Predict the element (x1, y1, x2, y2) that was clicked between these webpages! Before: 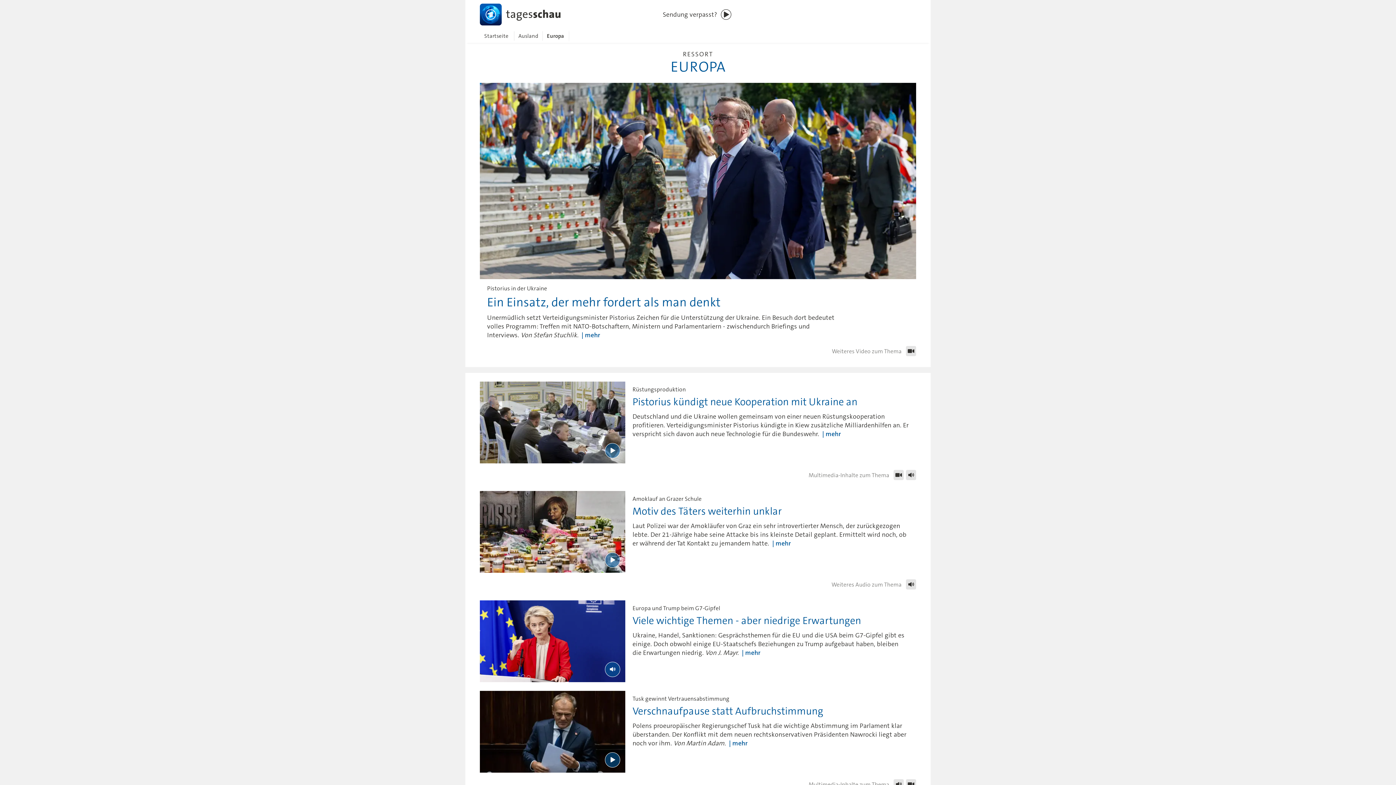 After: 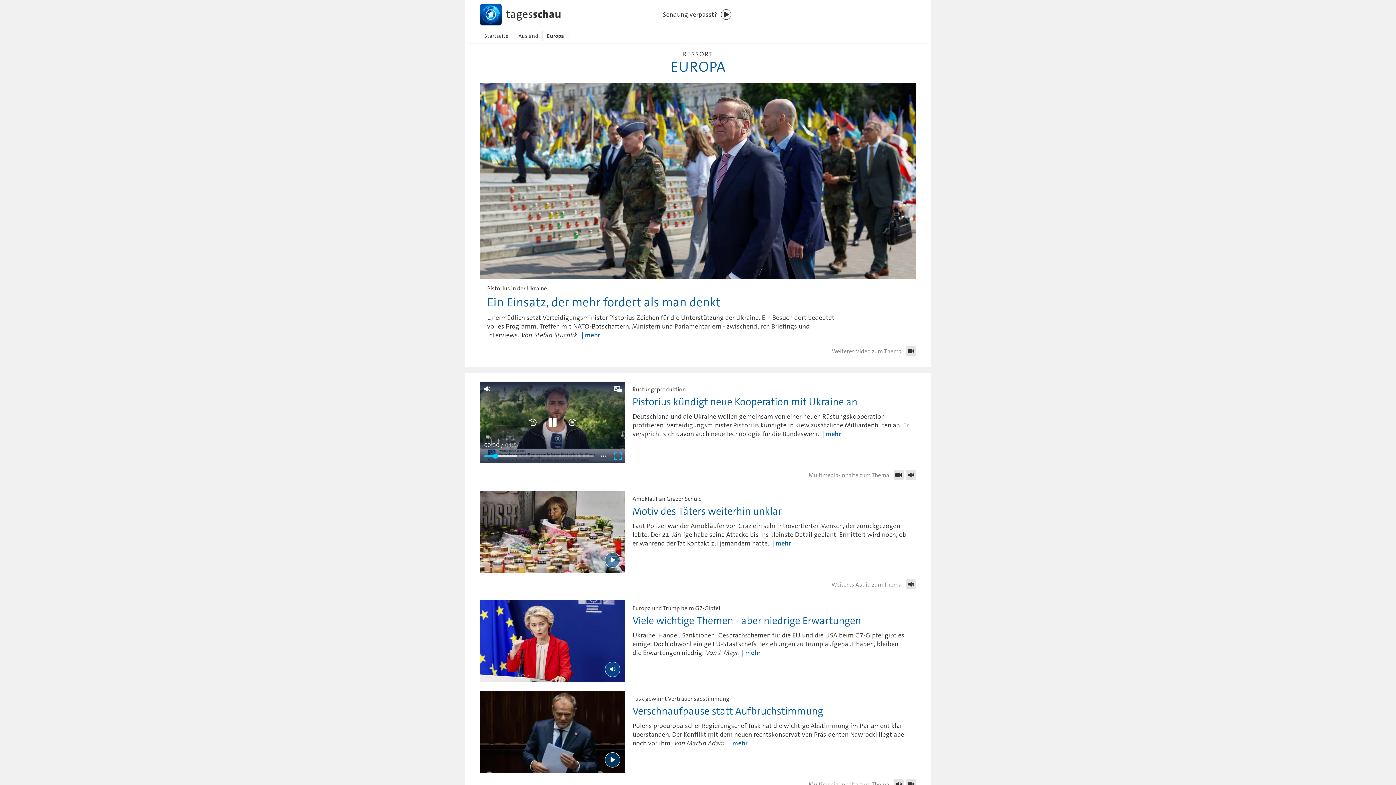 Action: bbox: (605, 443, 620, 458) label: Wiedergabe [Leertaste]